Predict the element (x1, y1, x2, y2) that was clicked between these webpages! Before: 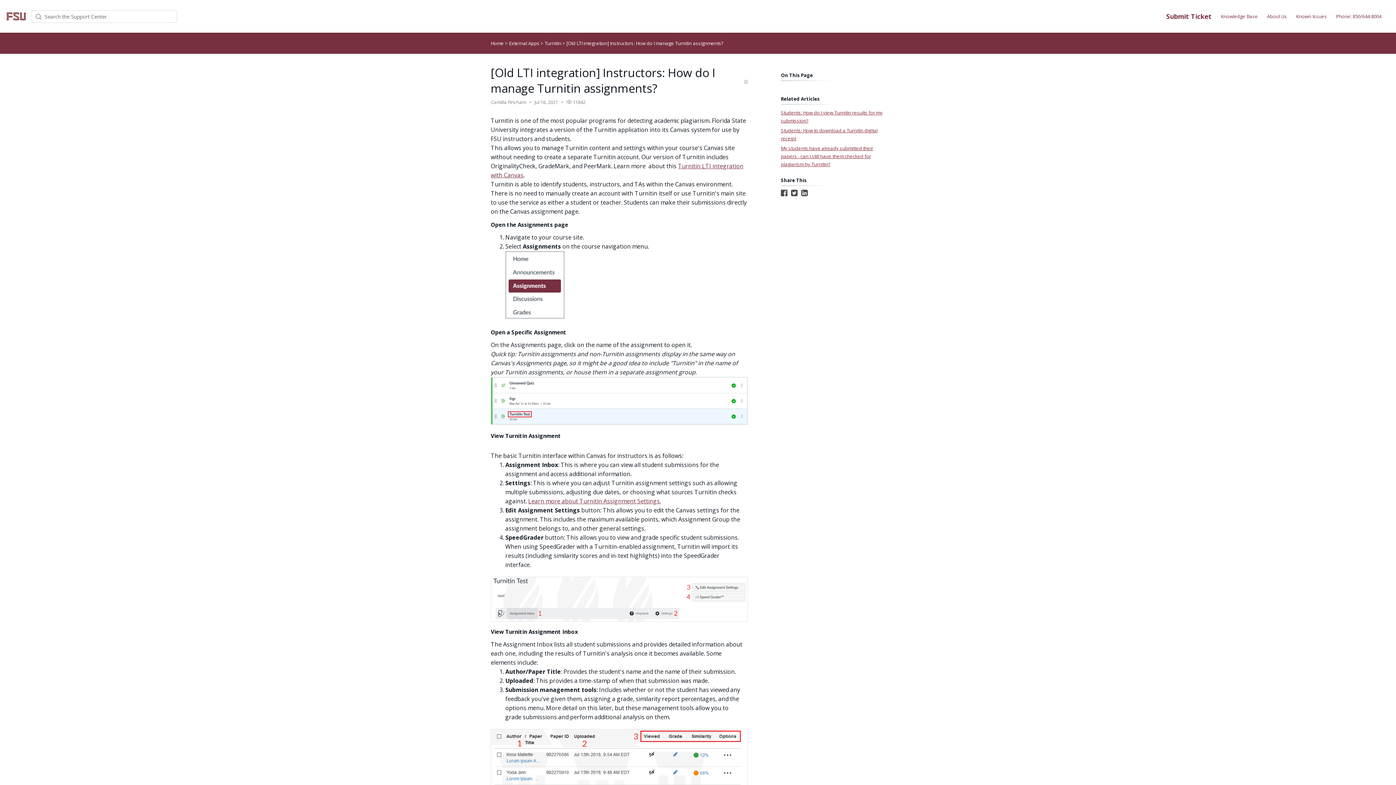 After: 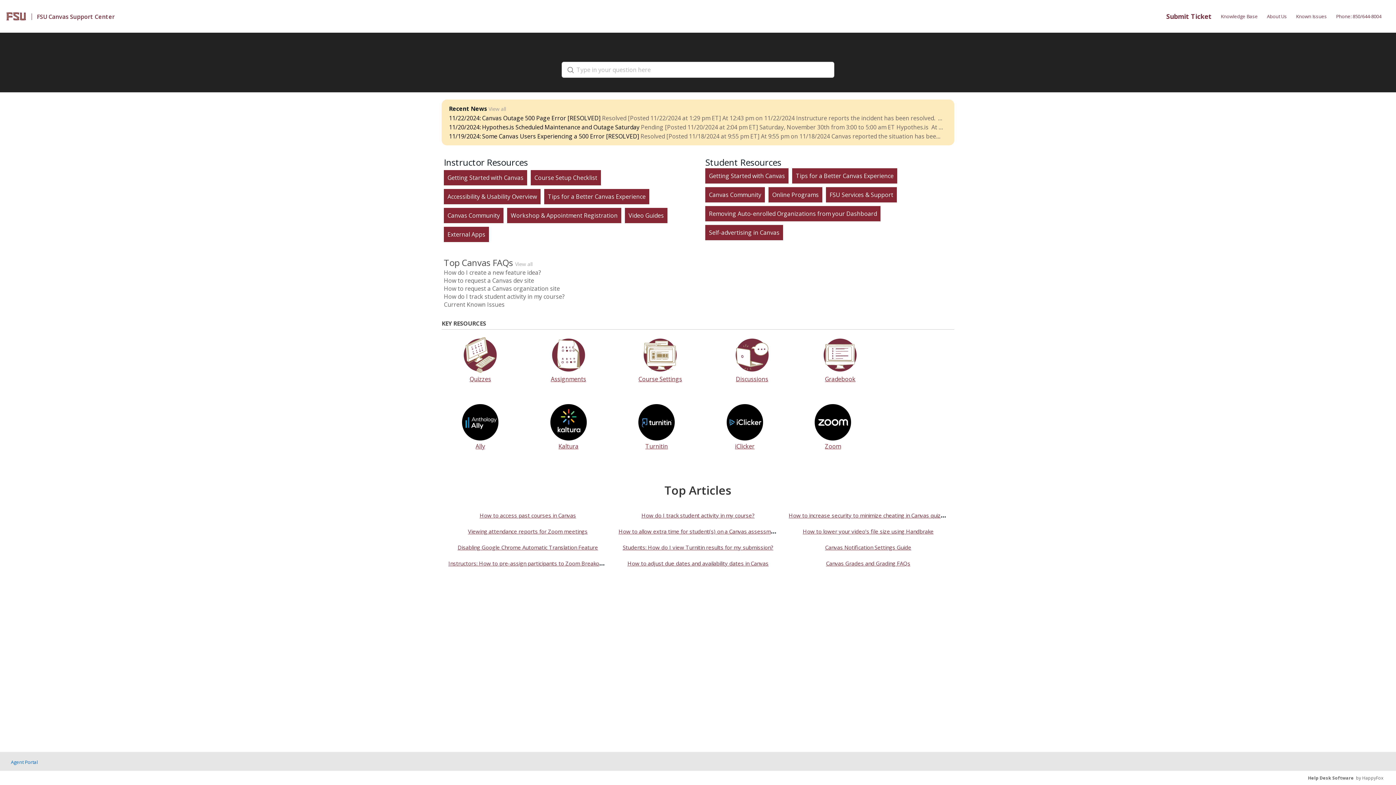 Action: bbox: (5, 11, 26, 19)